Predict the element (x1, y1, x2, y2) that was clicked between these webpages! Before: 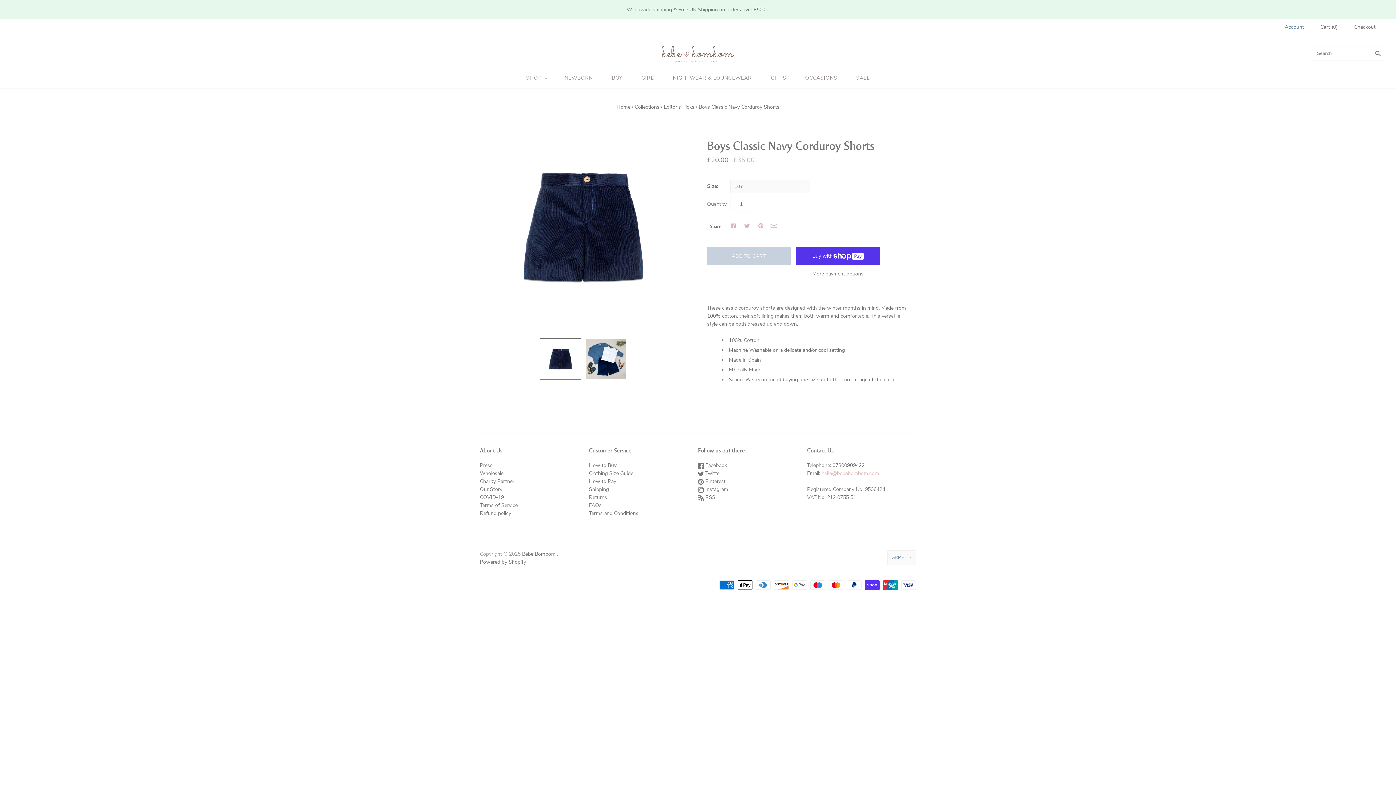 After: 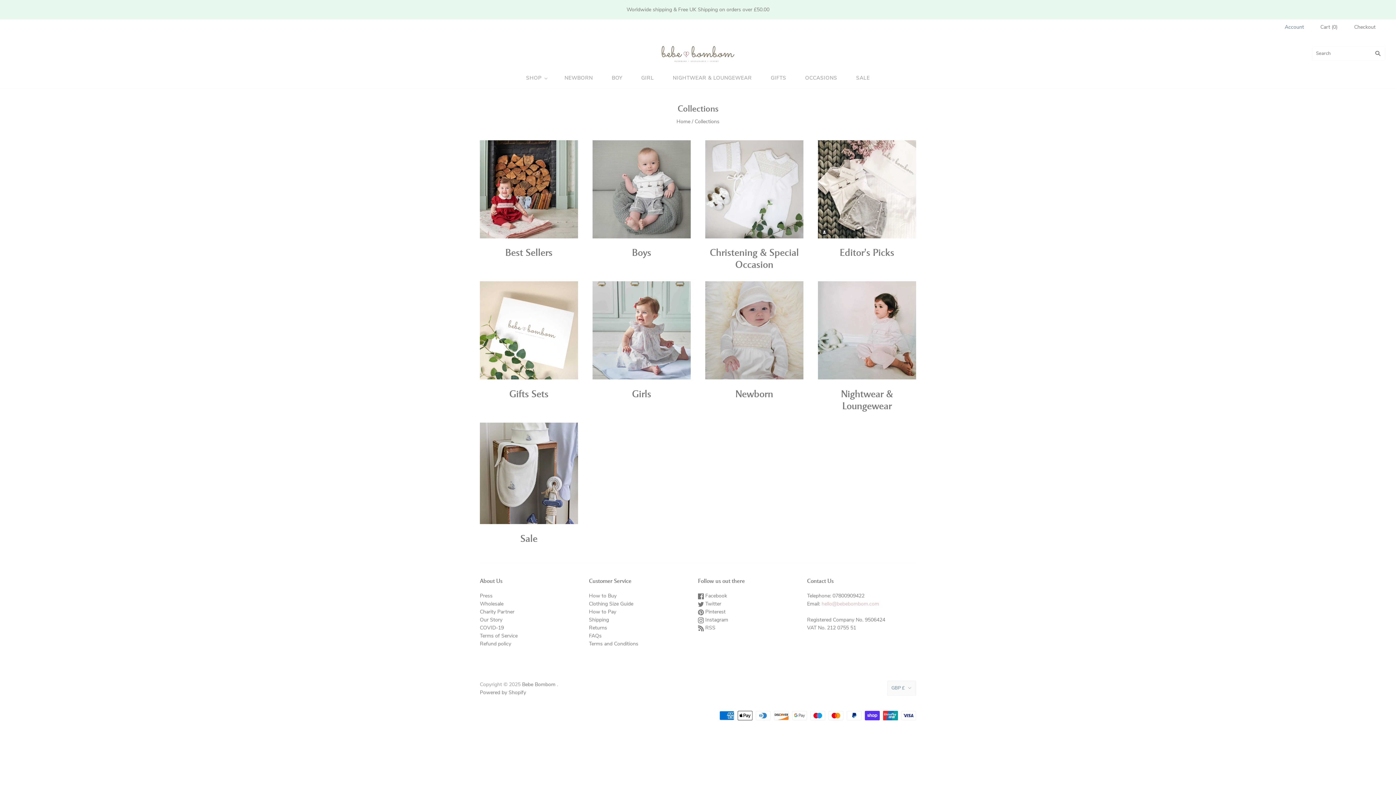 Action: label: Collections bbox: (634, 103, 659, 110)